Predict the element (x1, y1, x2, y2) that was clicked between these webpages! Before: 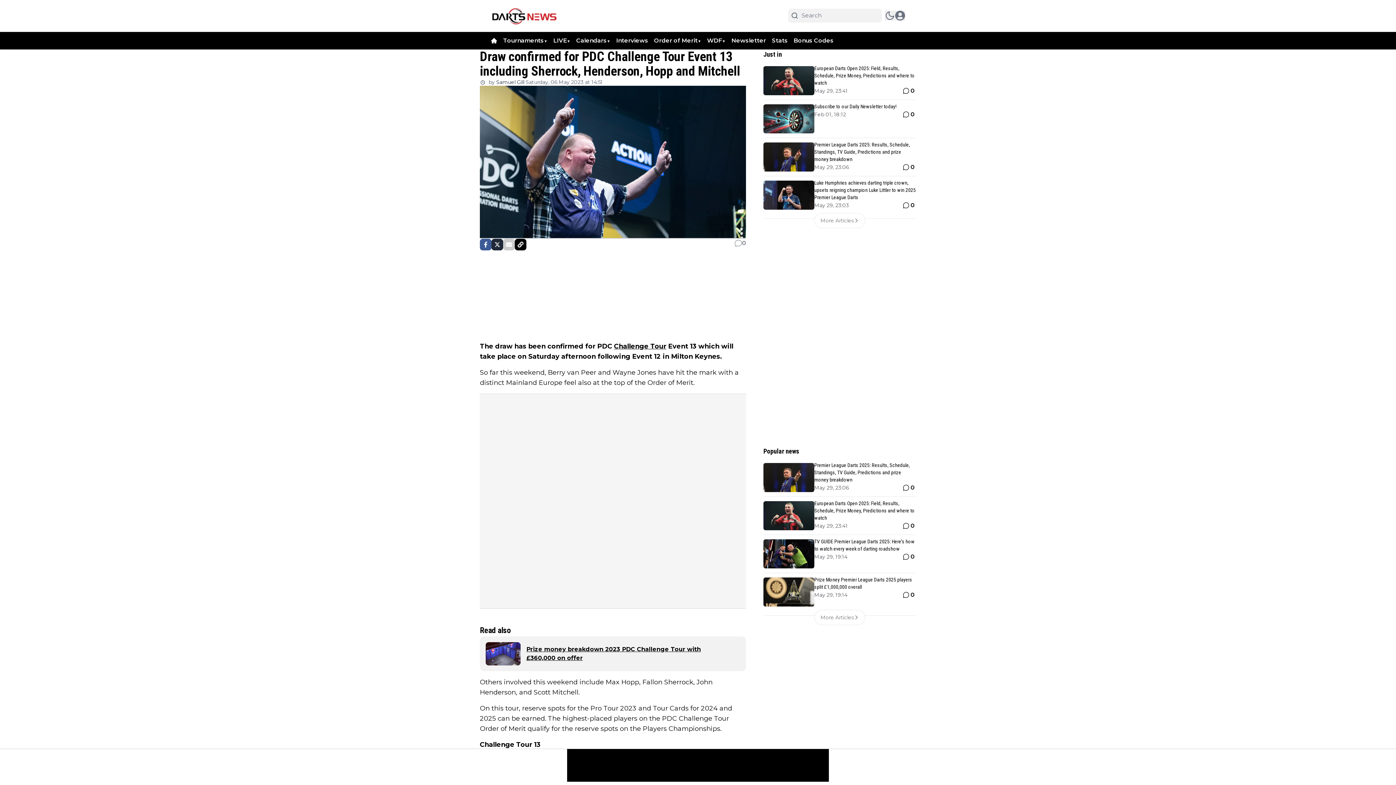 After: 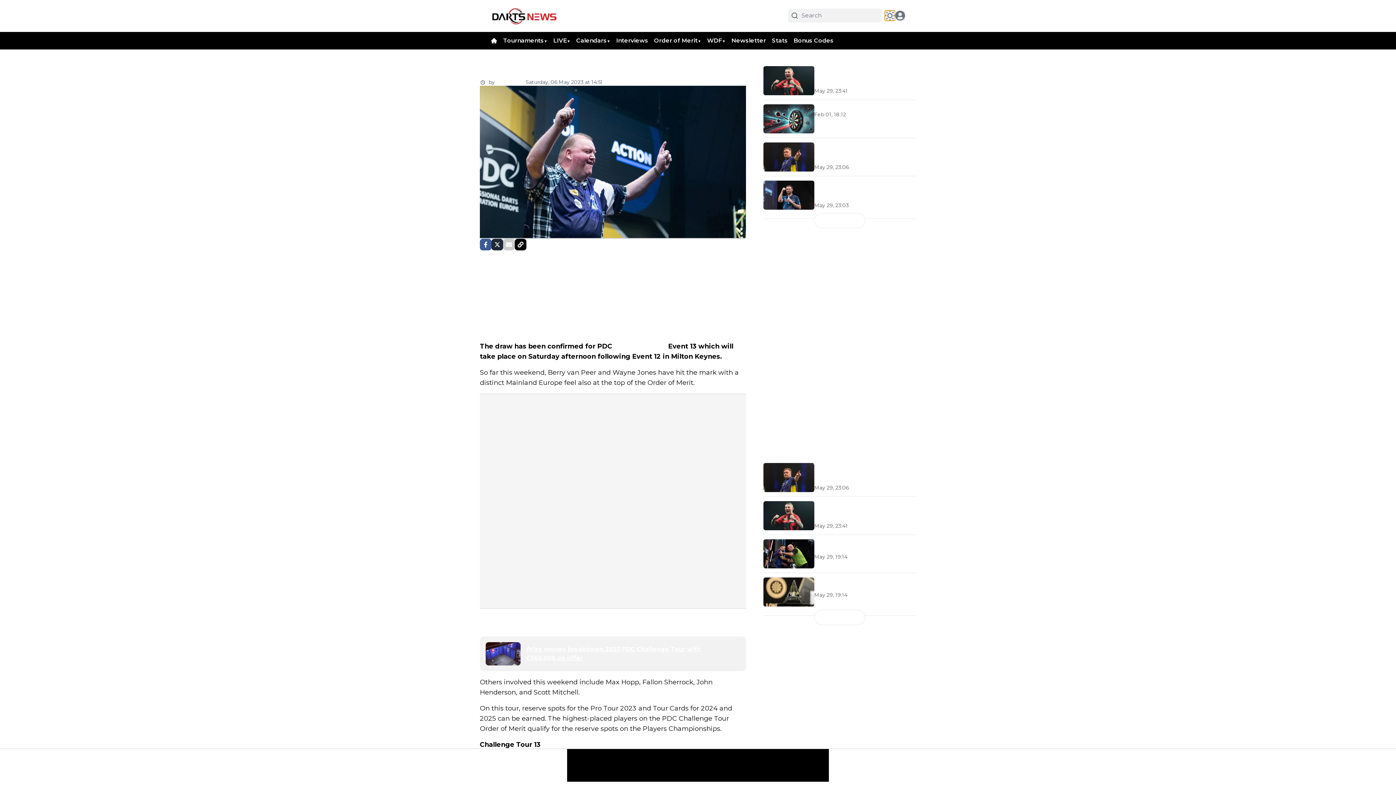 Action: label: switch theme bbox: (885, 10, 895, 20)